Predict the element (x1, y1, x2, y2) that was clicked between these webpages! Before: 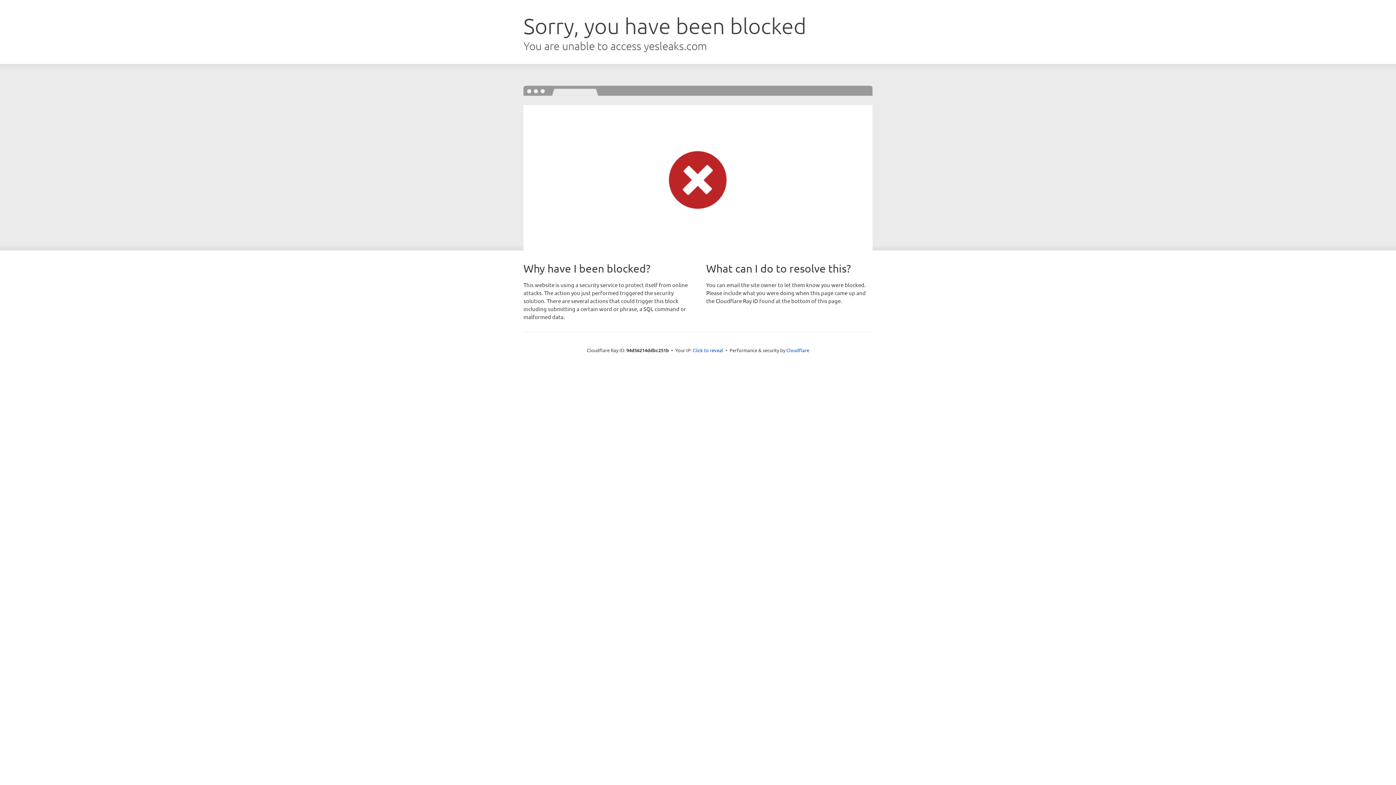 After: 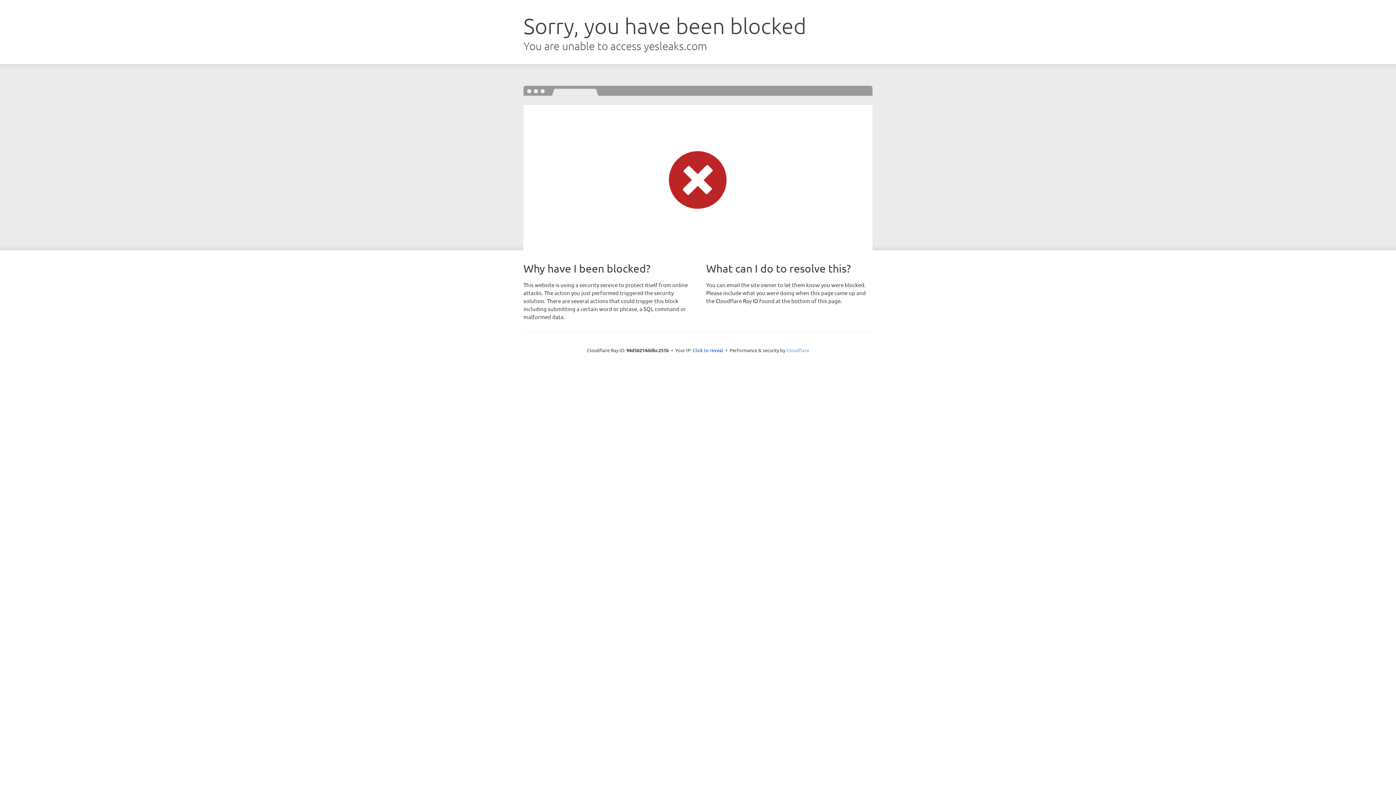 Action: bbox: (786, 347, 809, 353) label: Cloudflare